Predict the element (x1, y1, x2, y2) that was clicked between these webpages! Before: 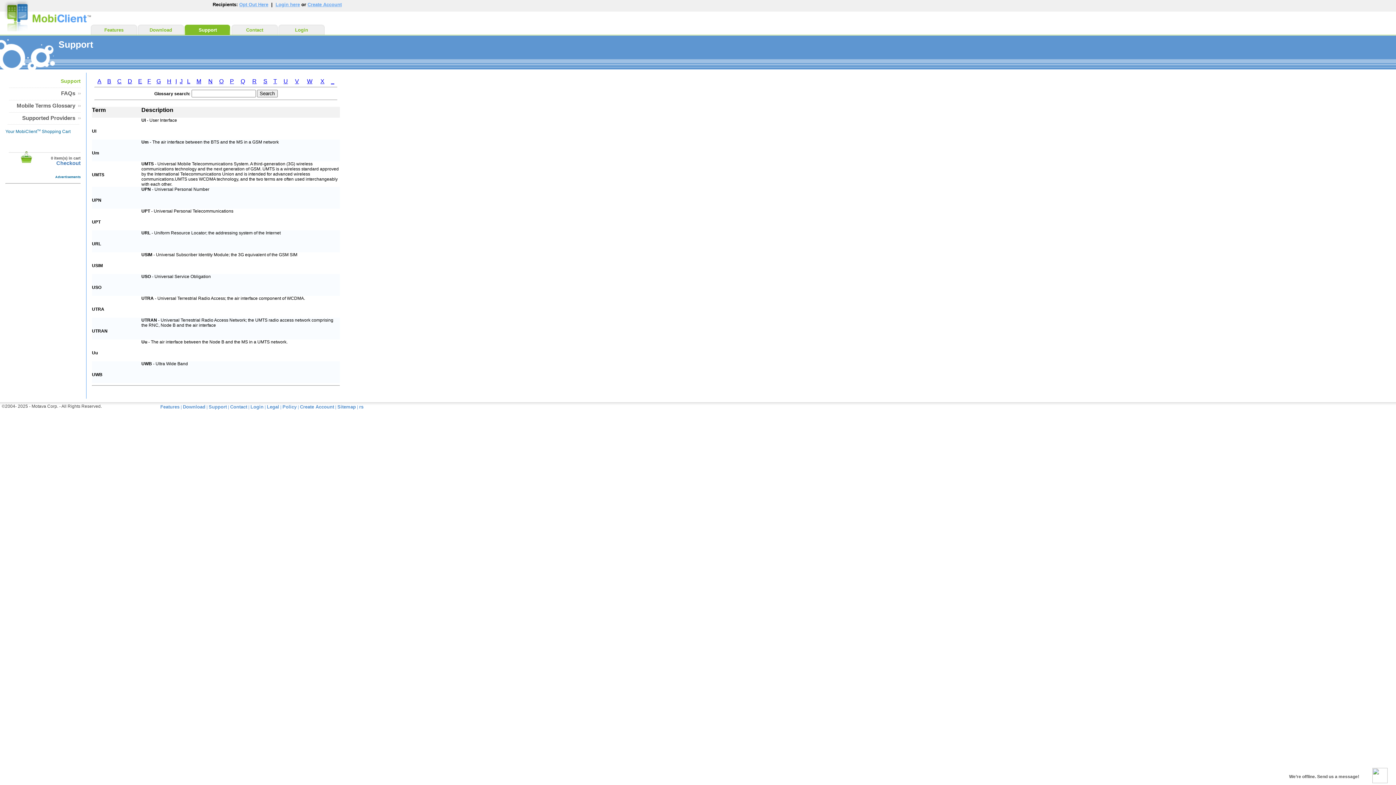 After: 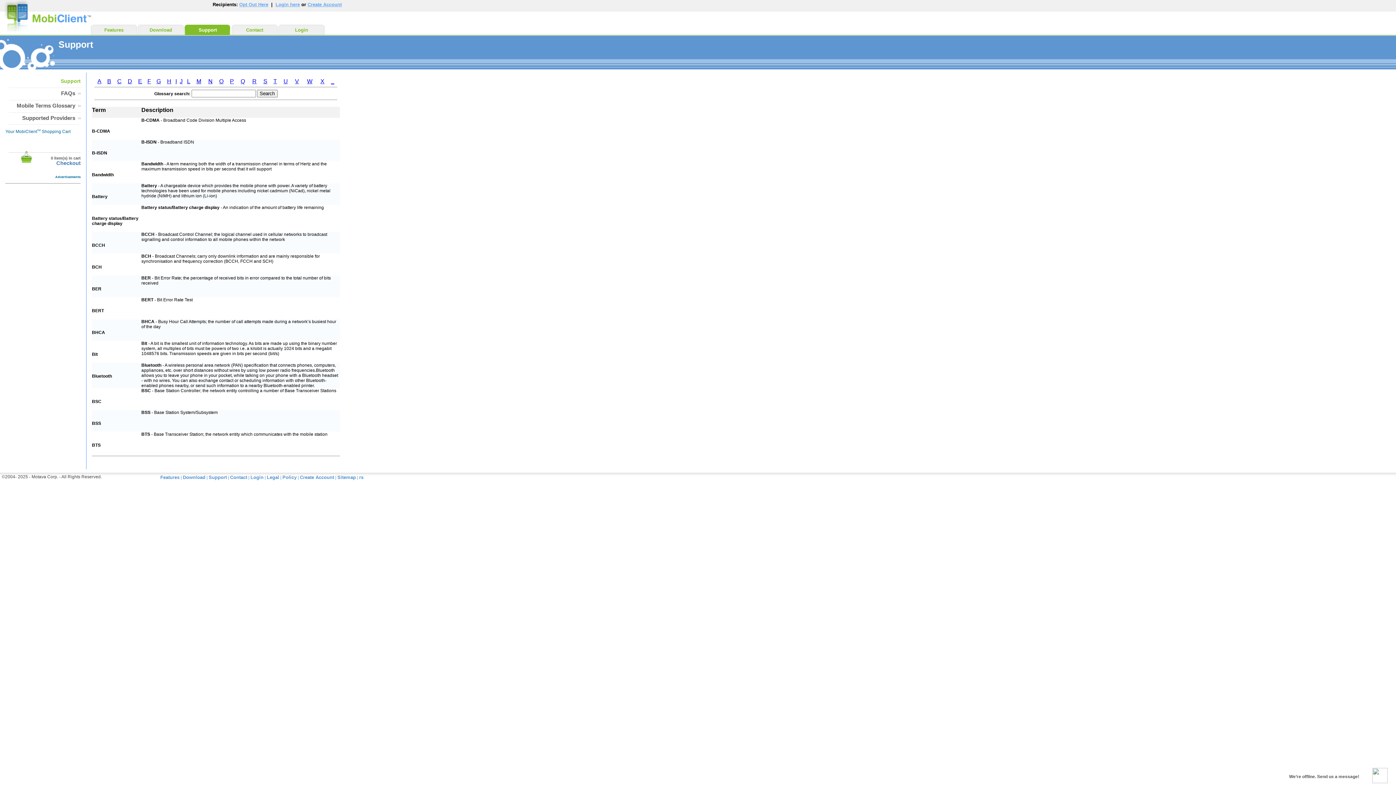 Action: bbox: (107, 79, 111, 84) label: B